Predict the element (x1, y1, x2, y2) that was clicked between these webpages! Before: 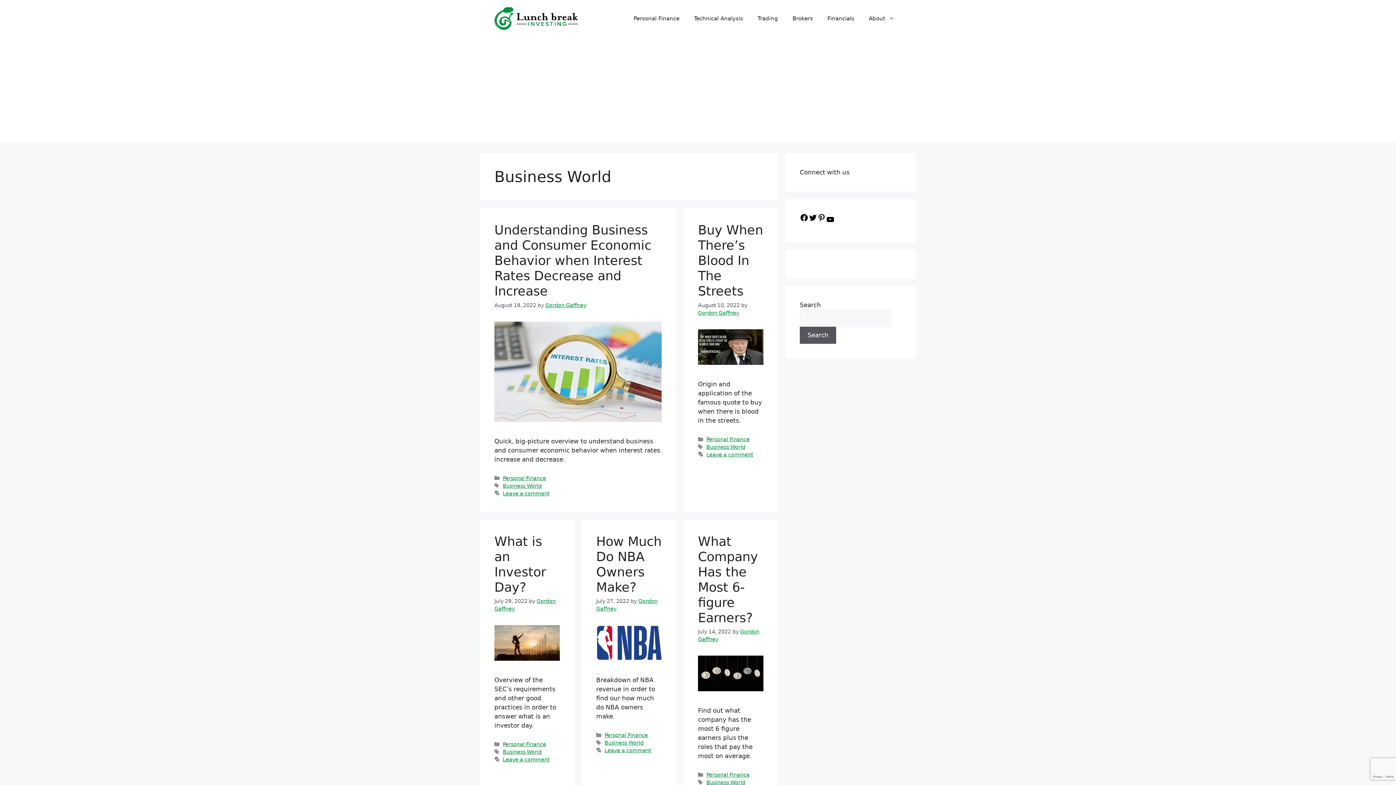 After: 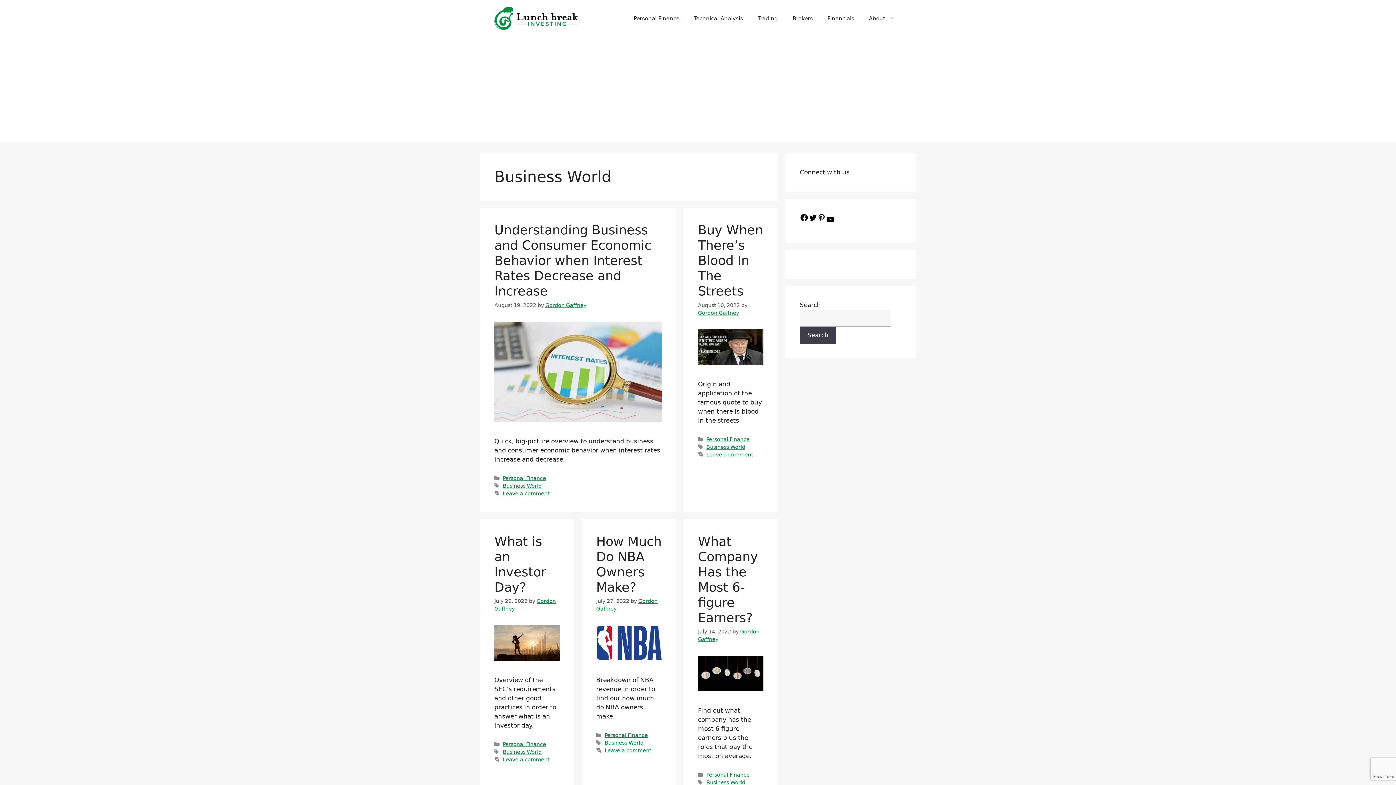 Action: bbox: (800, 326, 836, 343) label: Search